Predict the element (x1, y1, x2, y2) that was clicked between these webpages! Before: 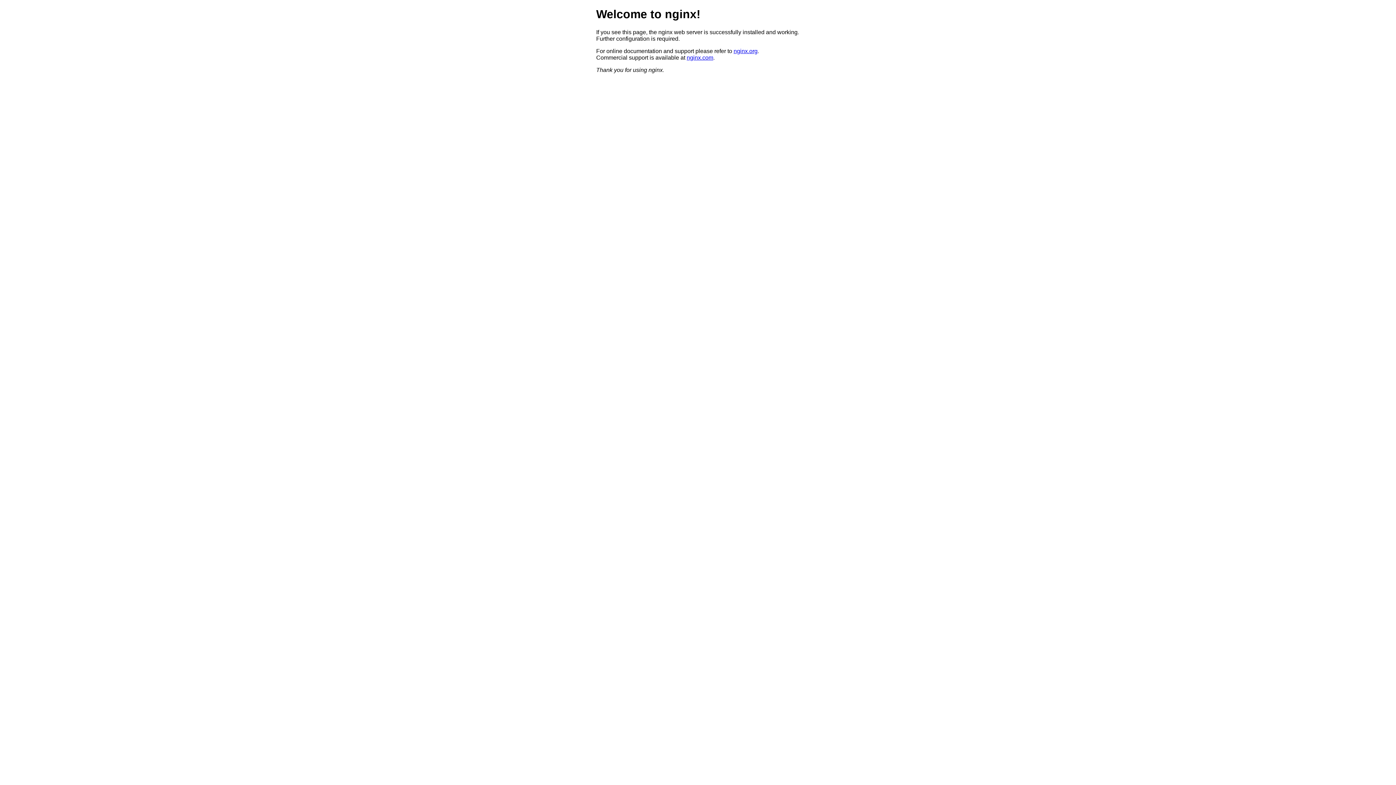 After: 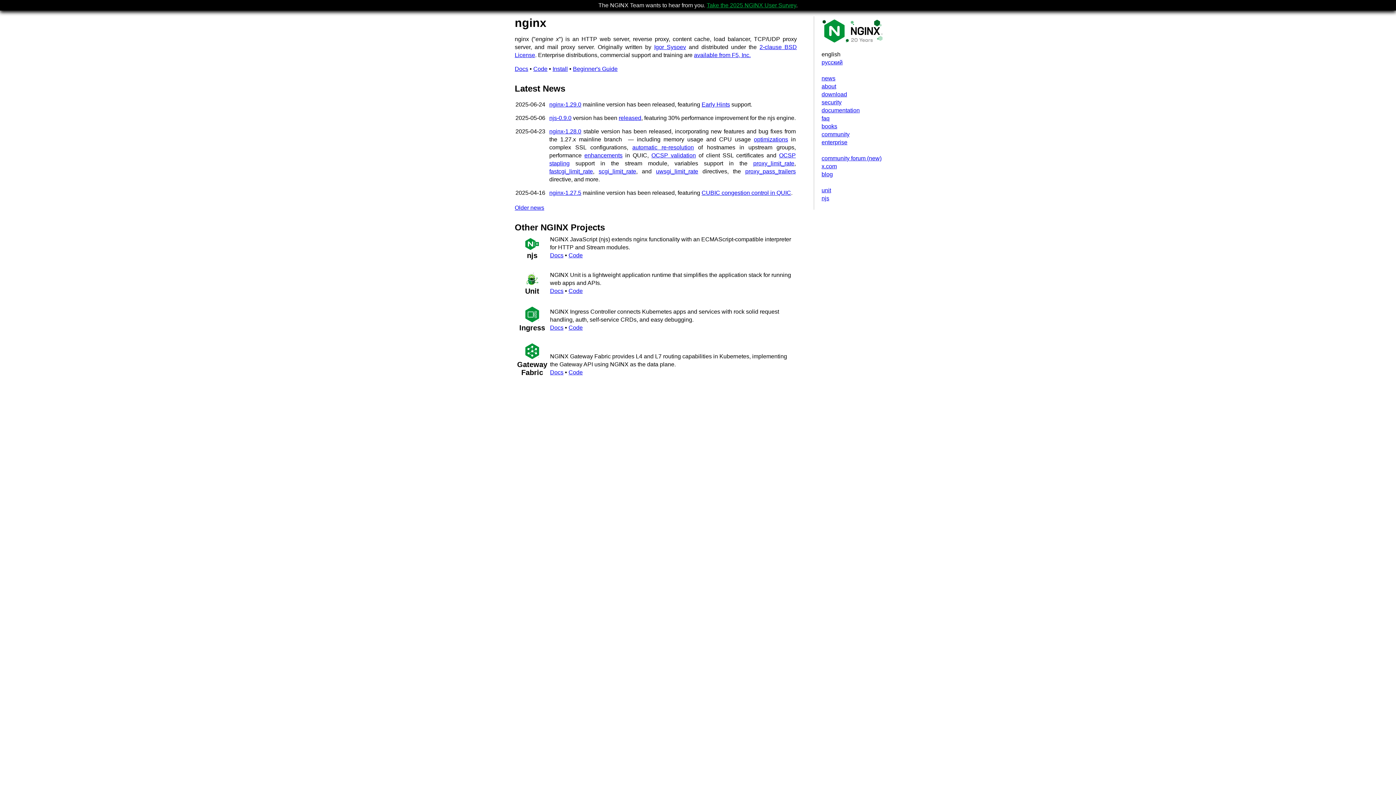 Action: label: nginx.org bbox: (733, 47, 757, 54)